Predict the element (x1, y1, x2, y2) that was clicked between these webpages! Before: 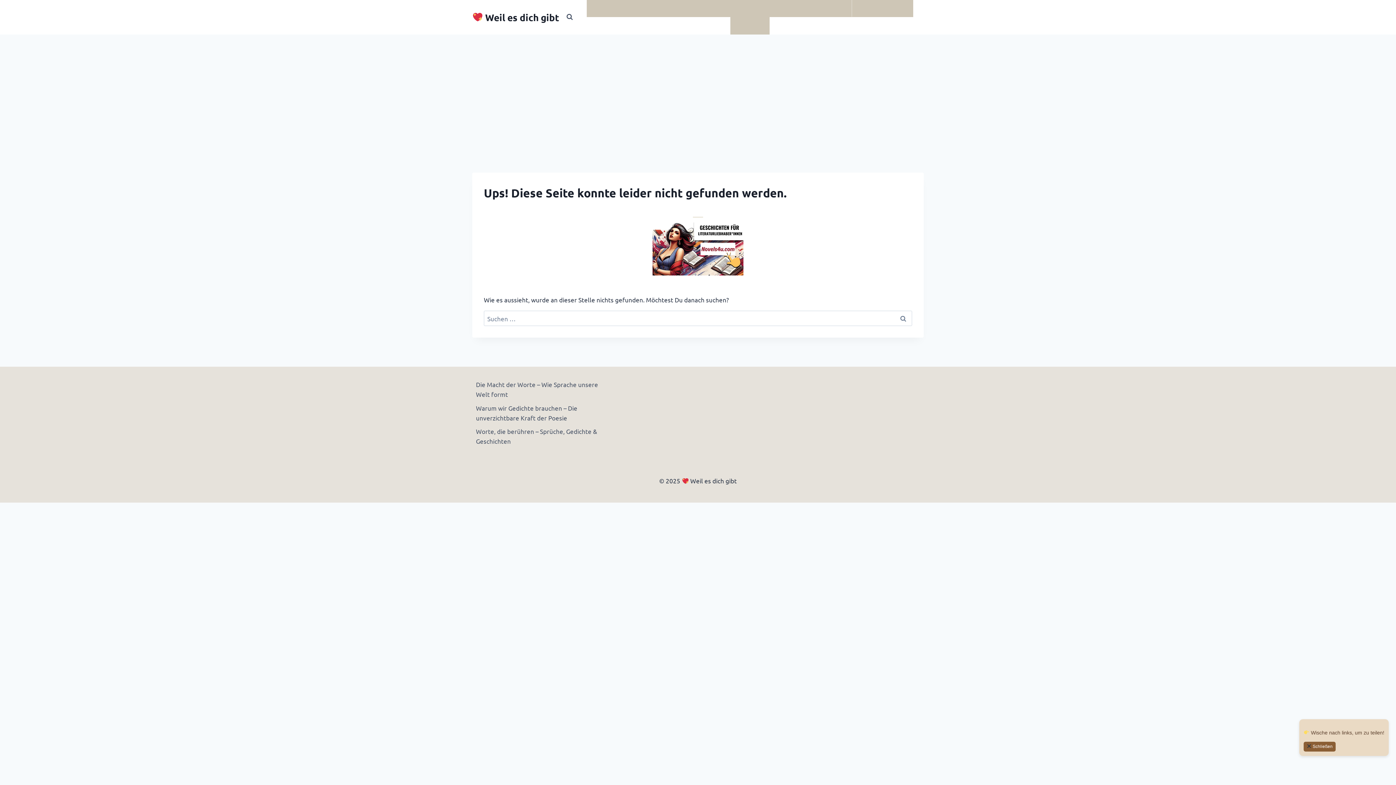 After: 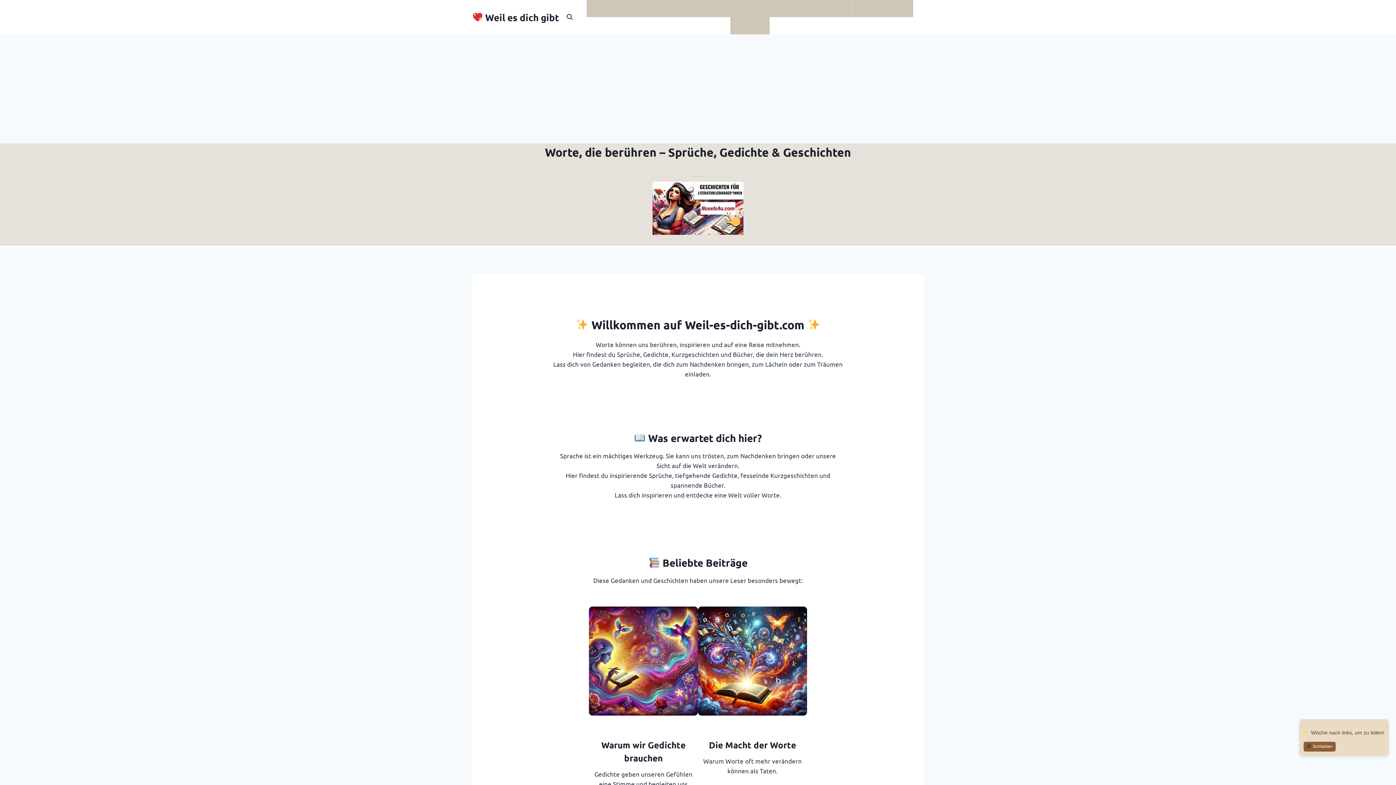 Action: bbox: (472, 424, 615, 447) label: Worte, die berühren – Sprüche, Gedichte & Geschichten